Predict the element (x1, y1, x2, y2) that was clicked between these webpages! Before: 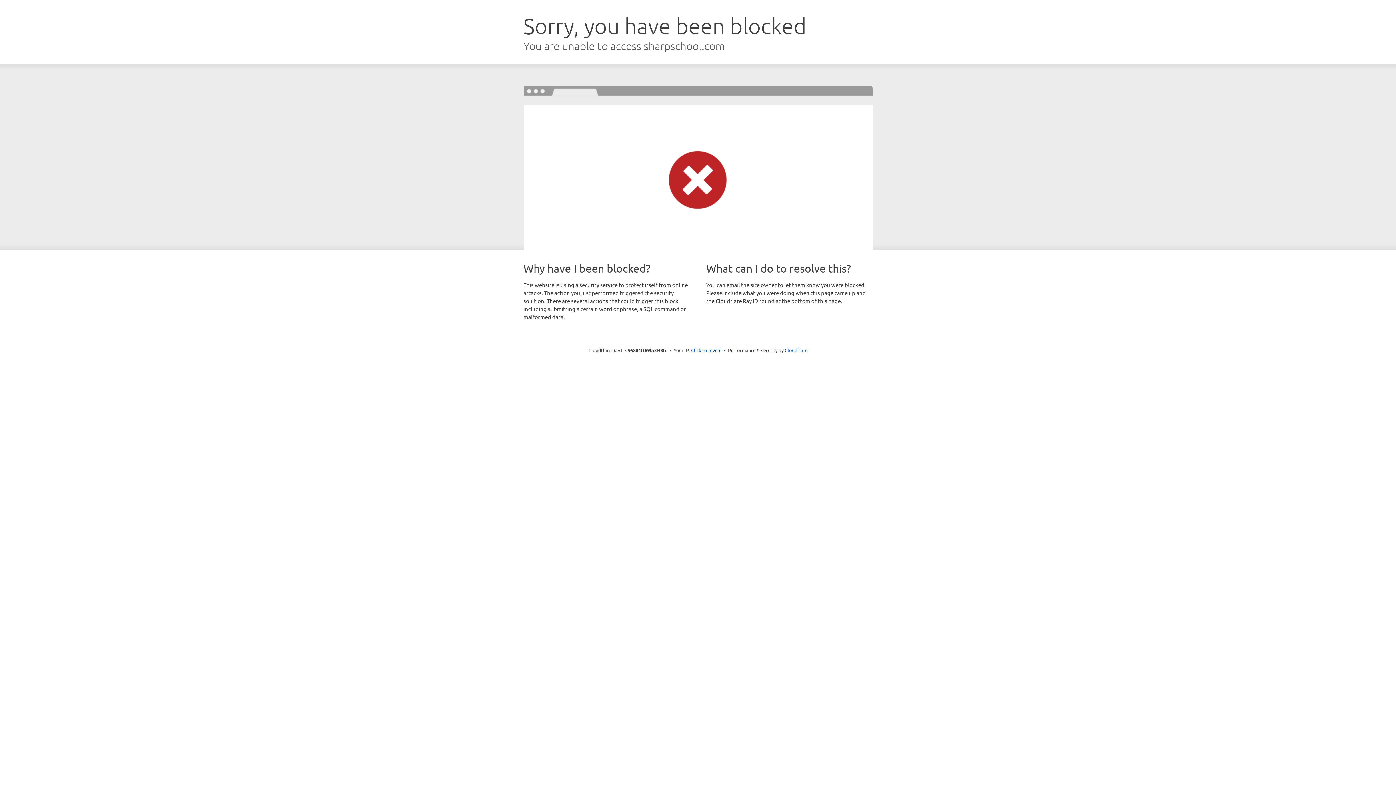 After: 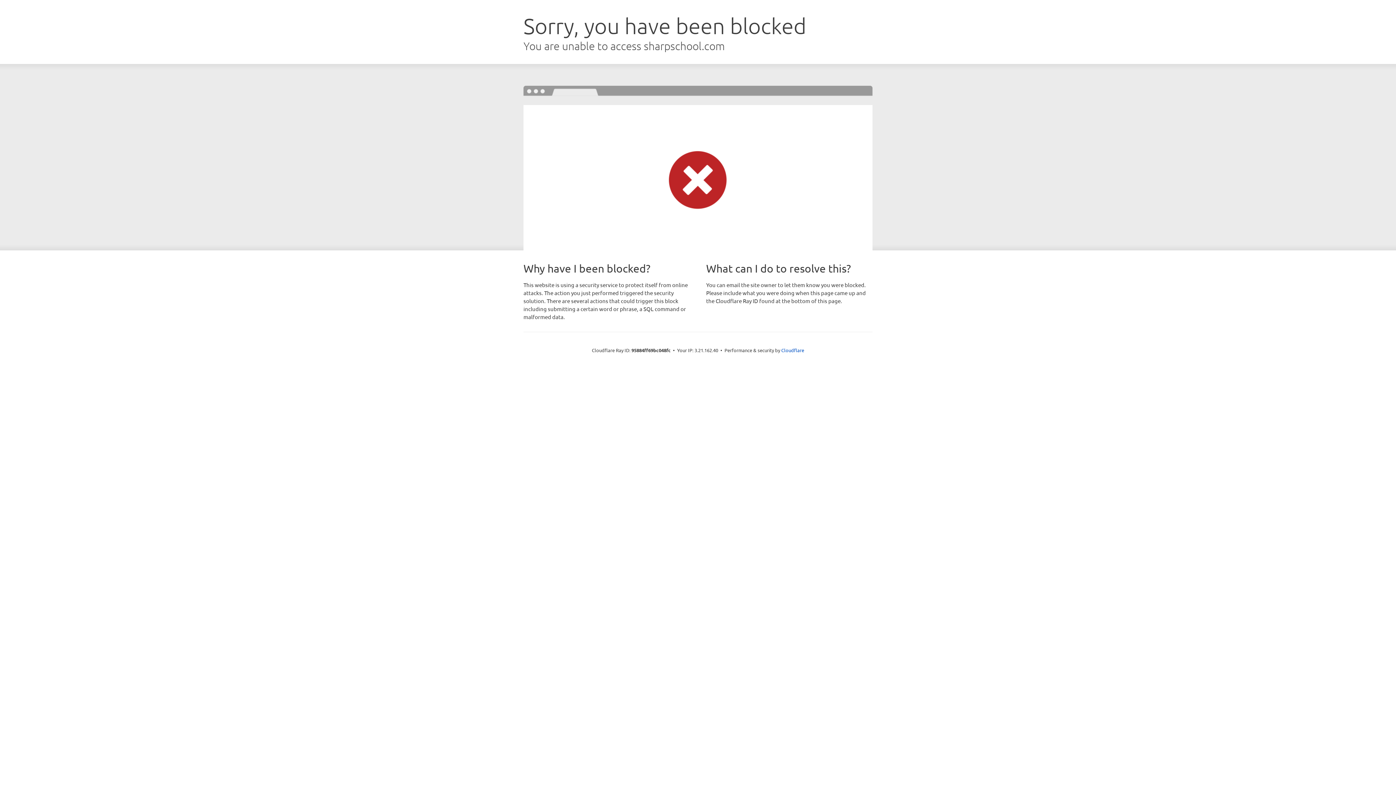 Action: label: Click to reveal bbox: (691, 346, 721, 353)